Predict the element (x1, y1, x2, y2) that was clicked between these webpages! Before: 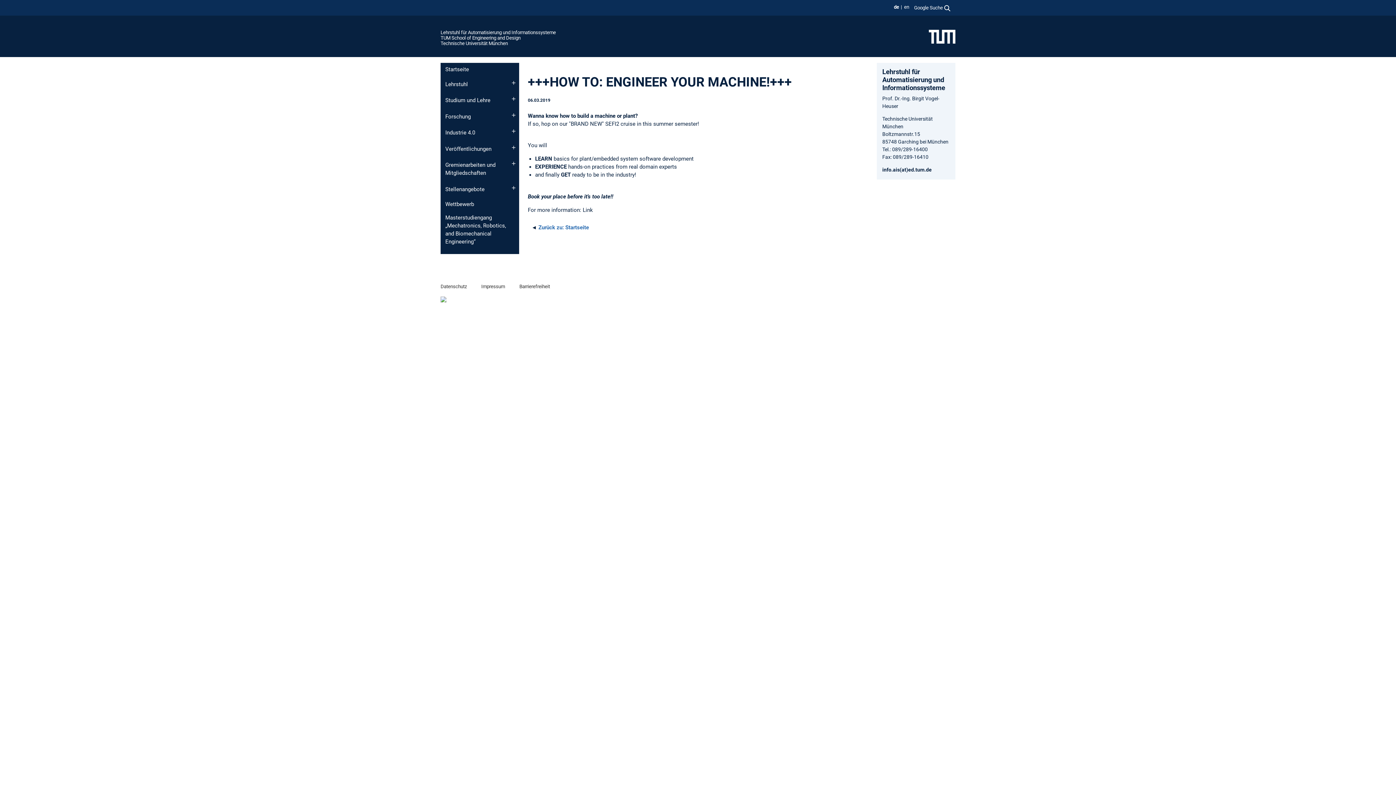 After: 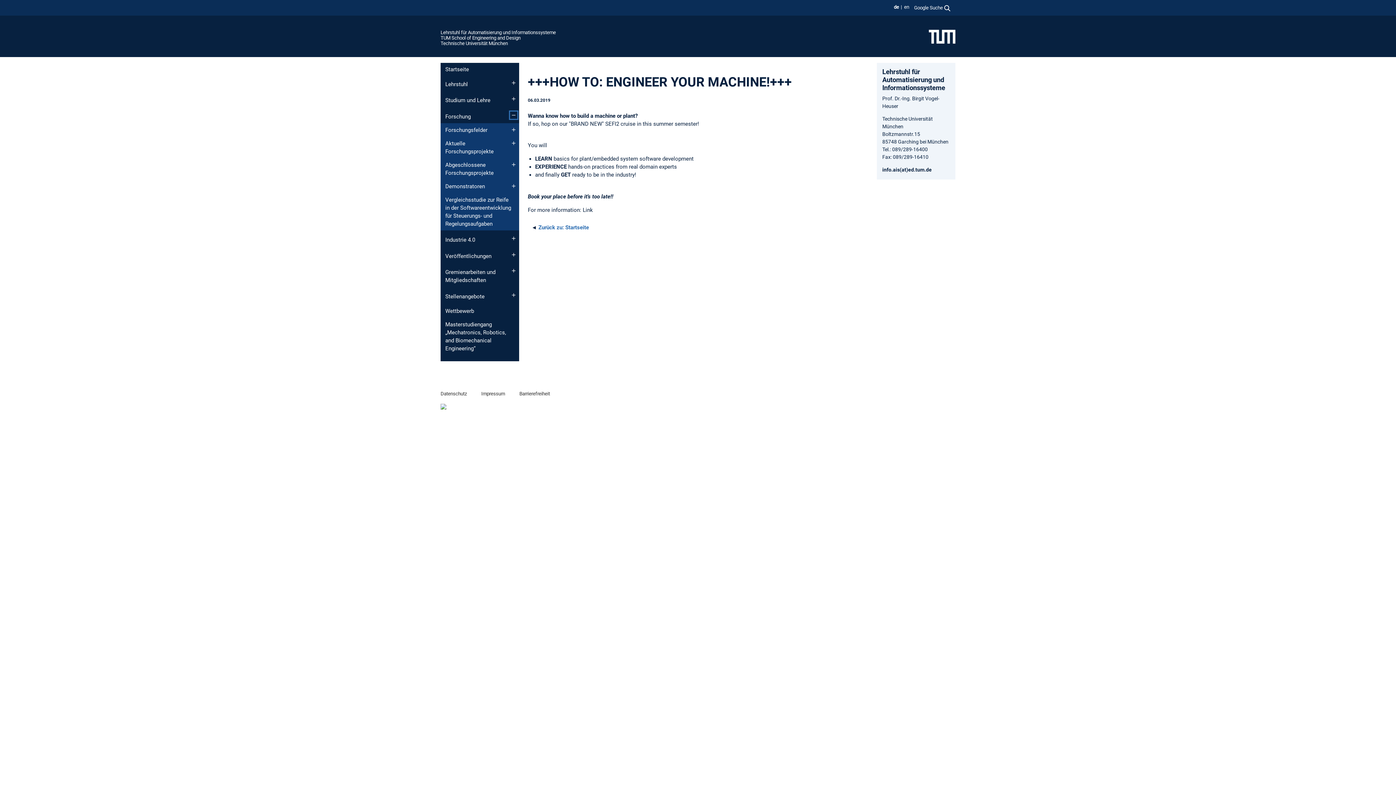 Action: bbox: (510, 111, 517, 118) label: Öffne das Untermenü von Forschung